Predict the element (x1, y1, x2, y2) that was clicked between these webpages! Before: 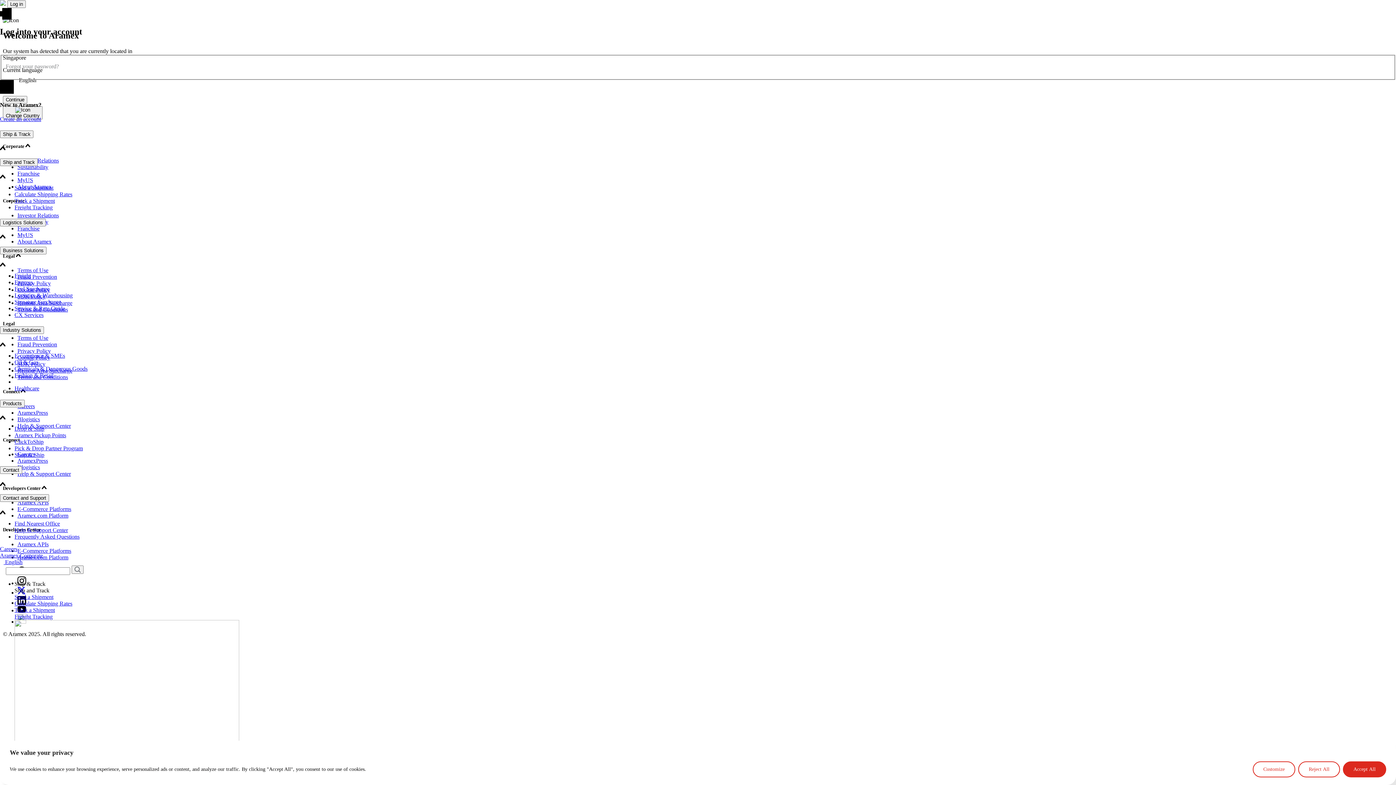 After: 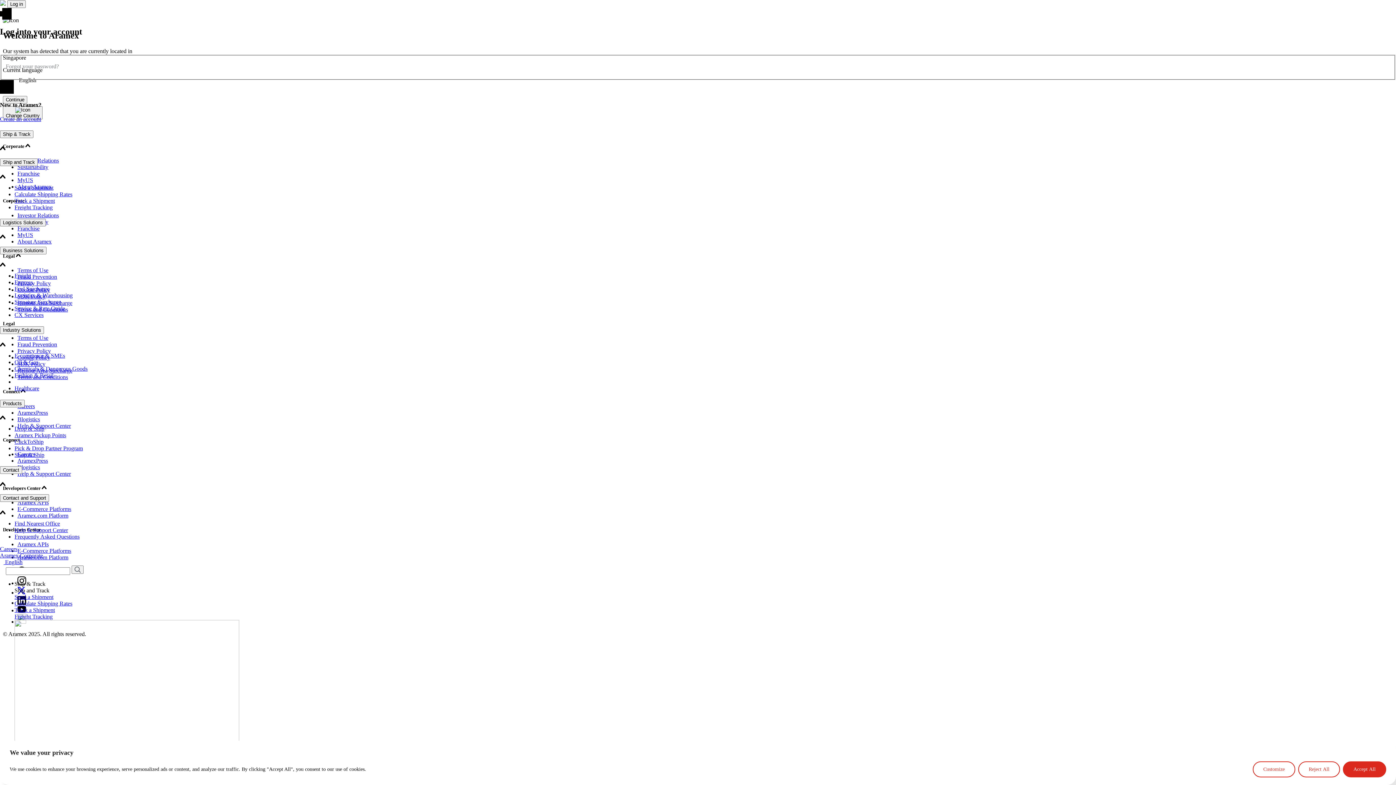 Action: bbox: (14, 312, 43, 318) label: CX Services